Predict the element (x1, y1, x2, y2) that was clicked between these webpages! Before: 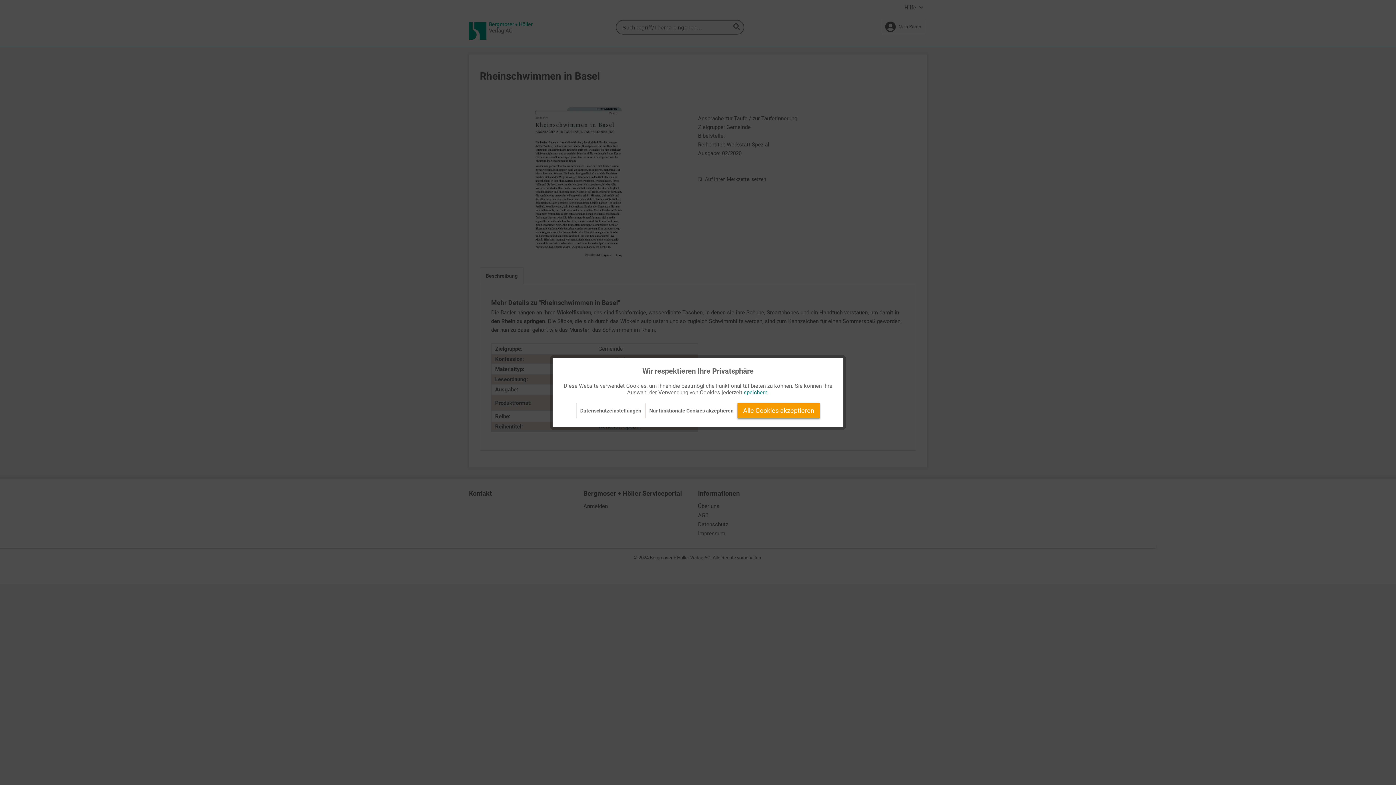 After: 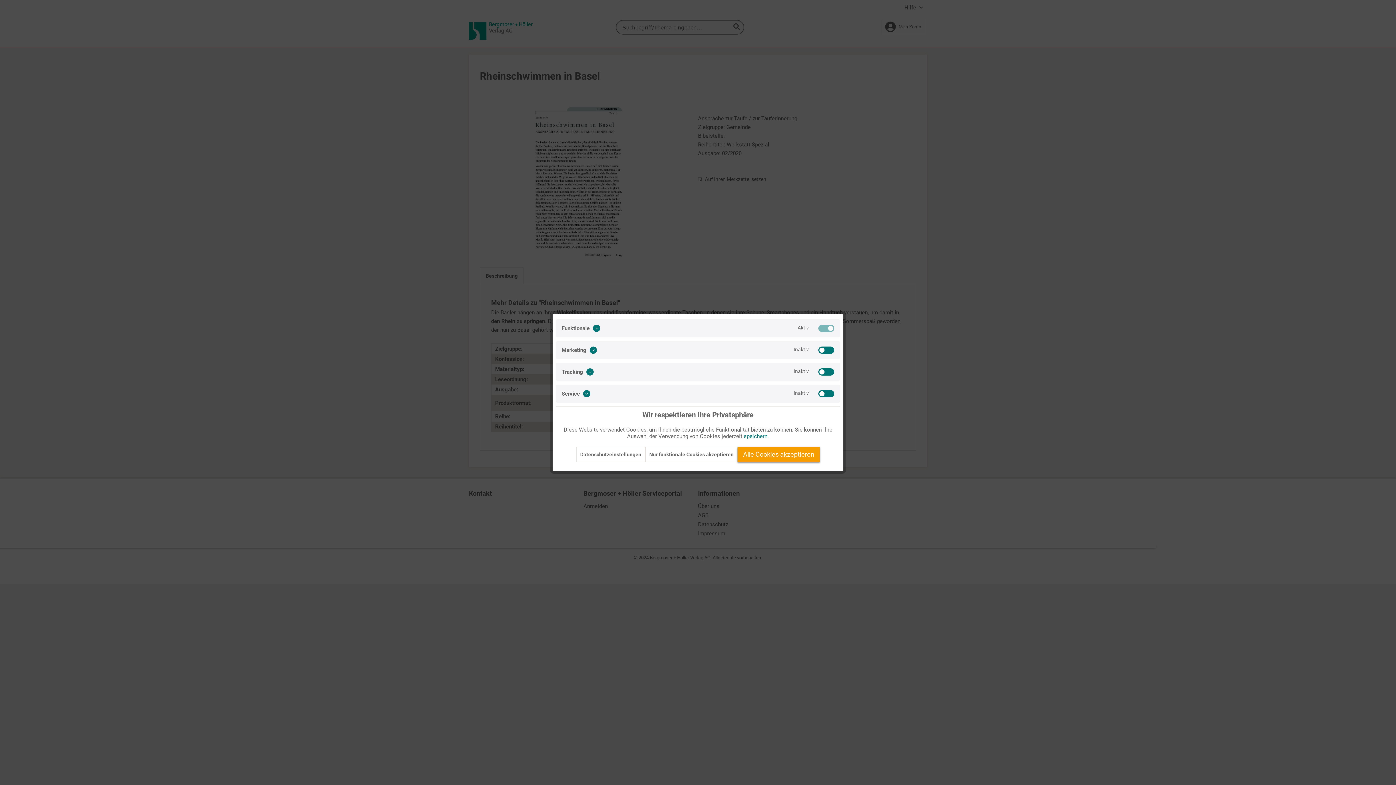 Action: label: Datenschutzeinstellungen bbox: (576, 403, 645, 418)